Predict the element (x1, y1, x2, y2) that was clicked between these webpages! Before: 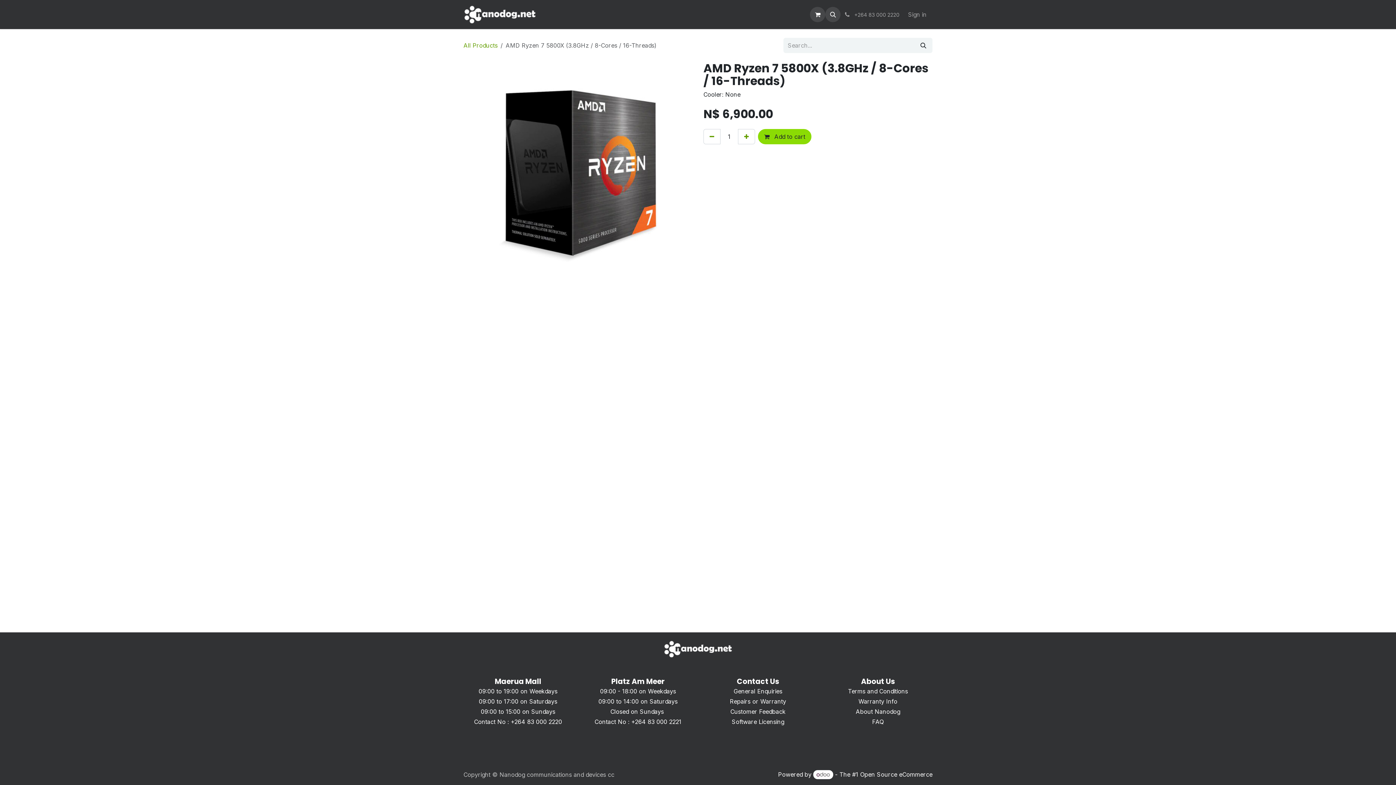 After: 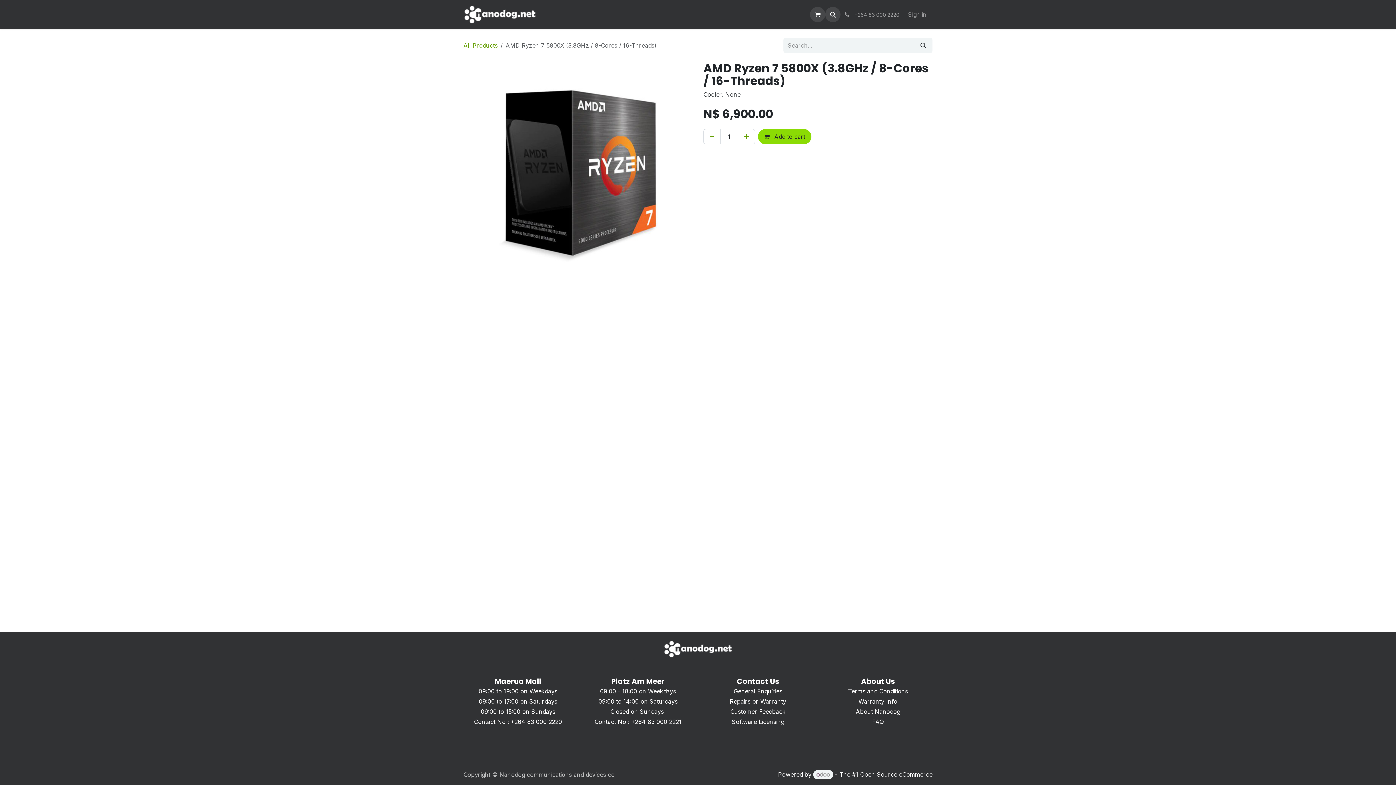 Action: bbox: (813, 770, 833, 779)